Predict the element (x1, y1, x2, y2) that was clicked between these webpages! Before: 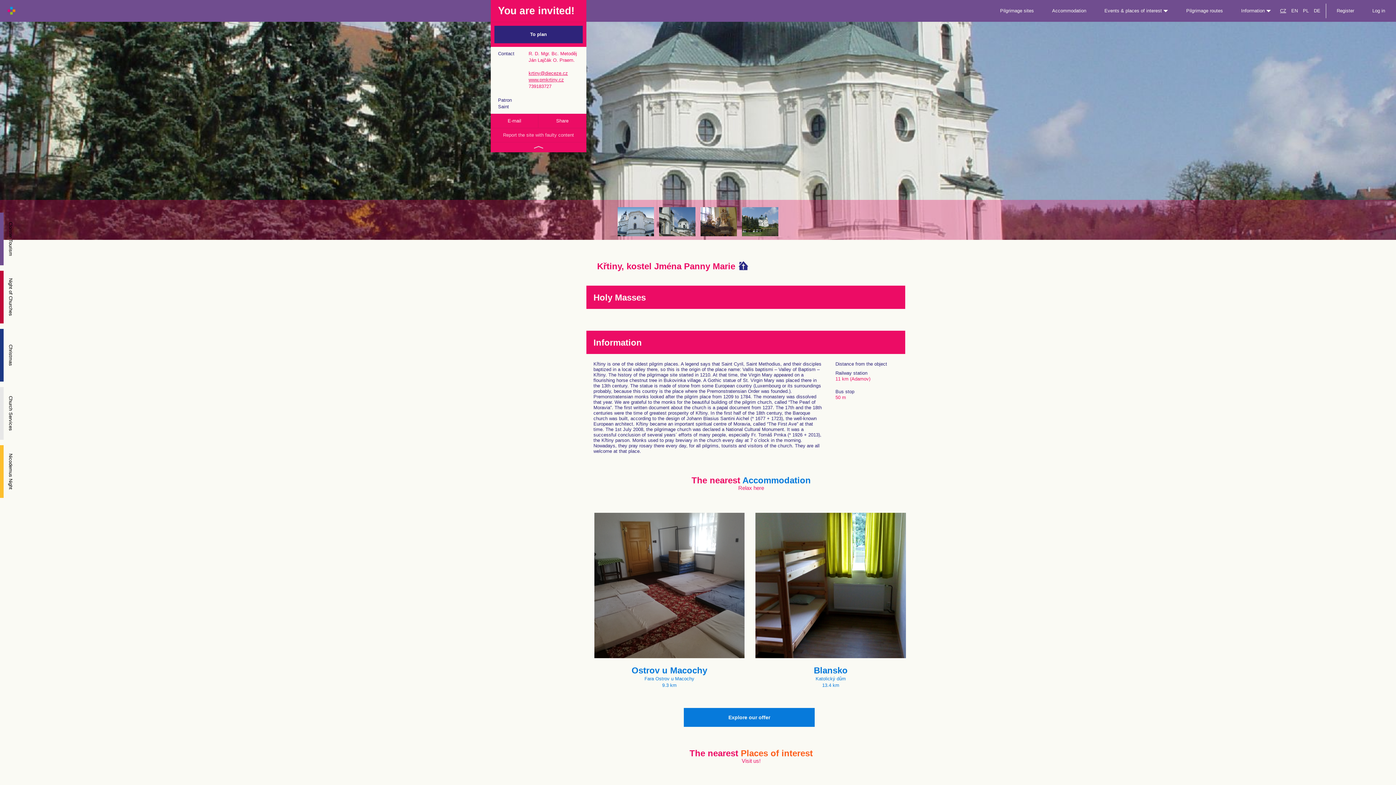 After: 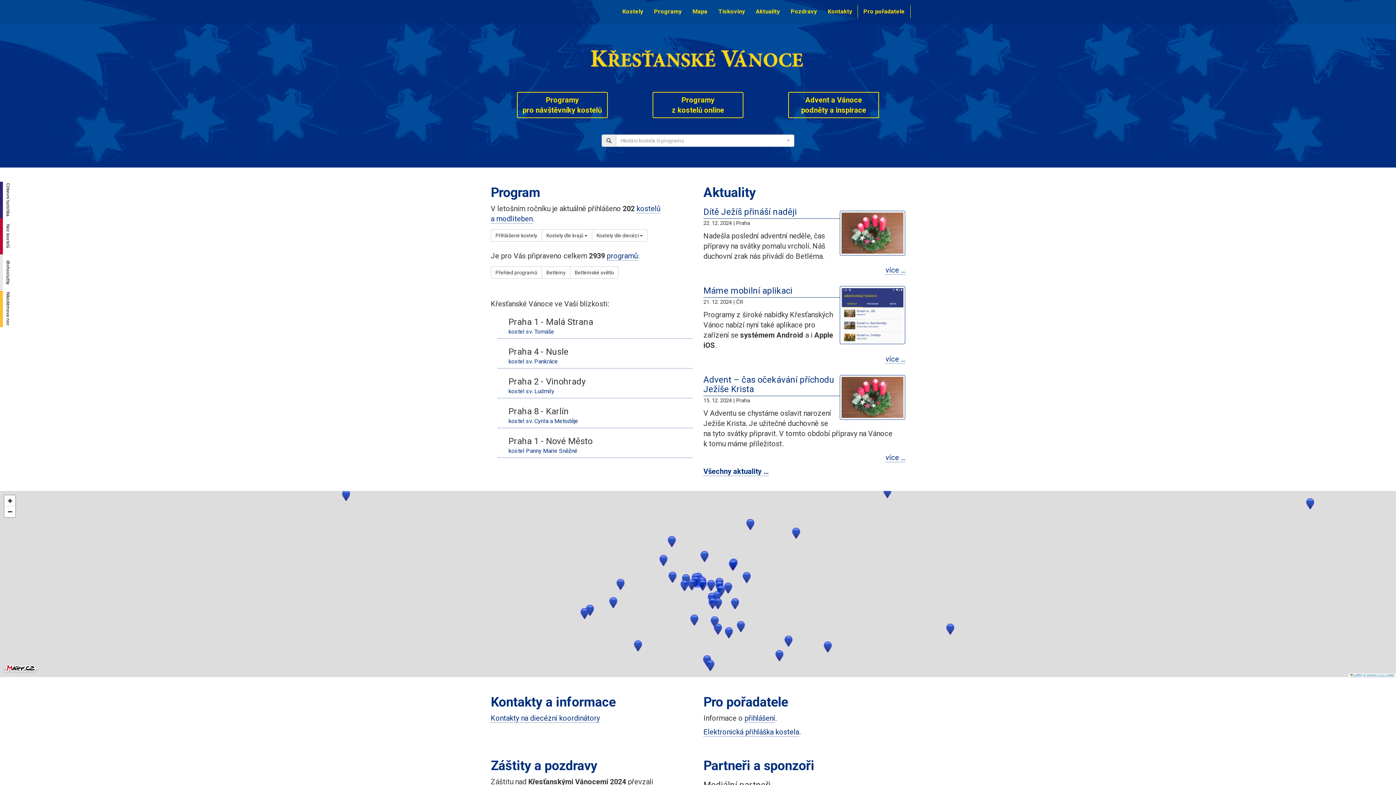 Action: bbox: (-3, 329, 13, 381) label: Christmas